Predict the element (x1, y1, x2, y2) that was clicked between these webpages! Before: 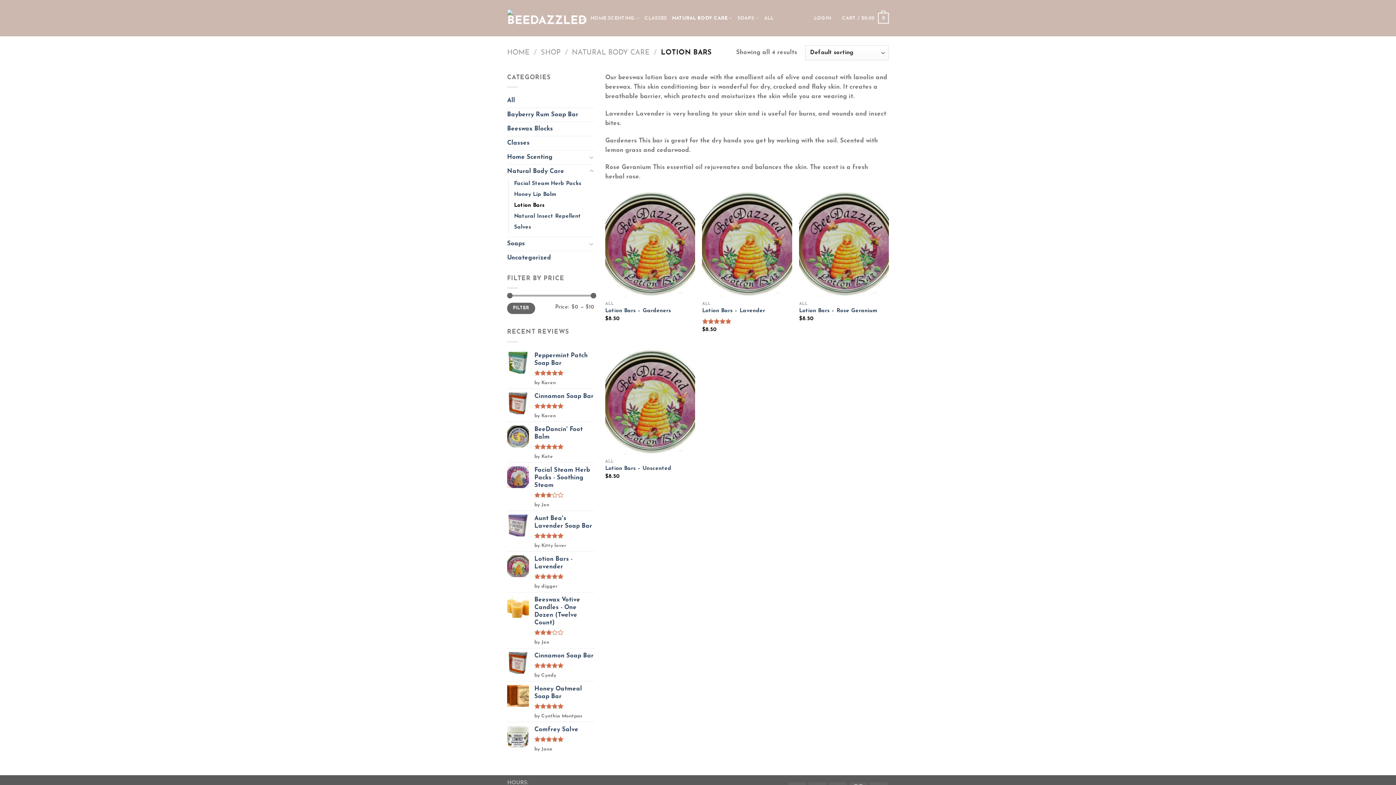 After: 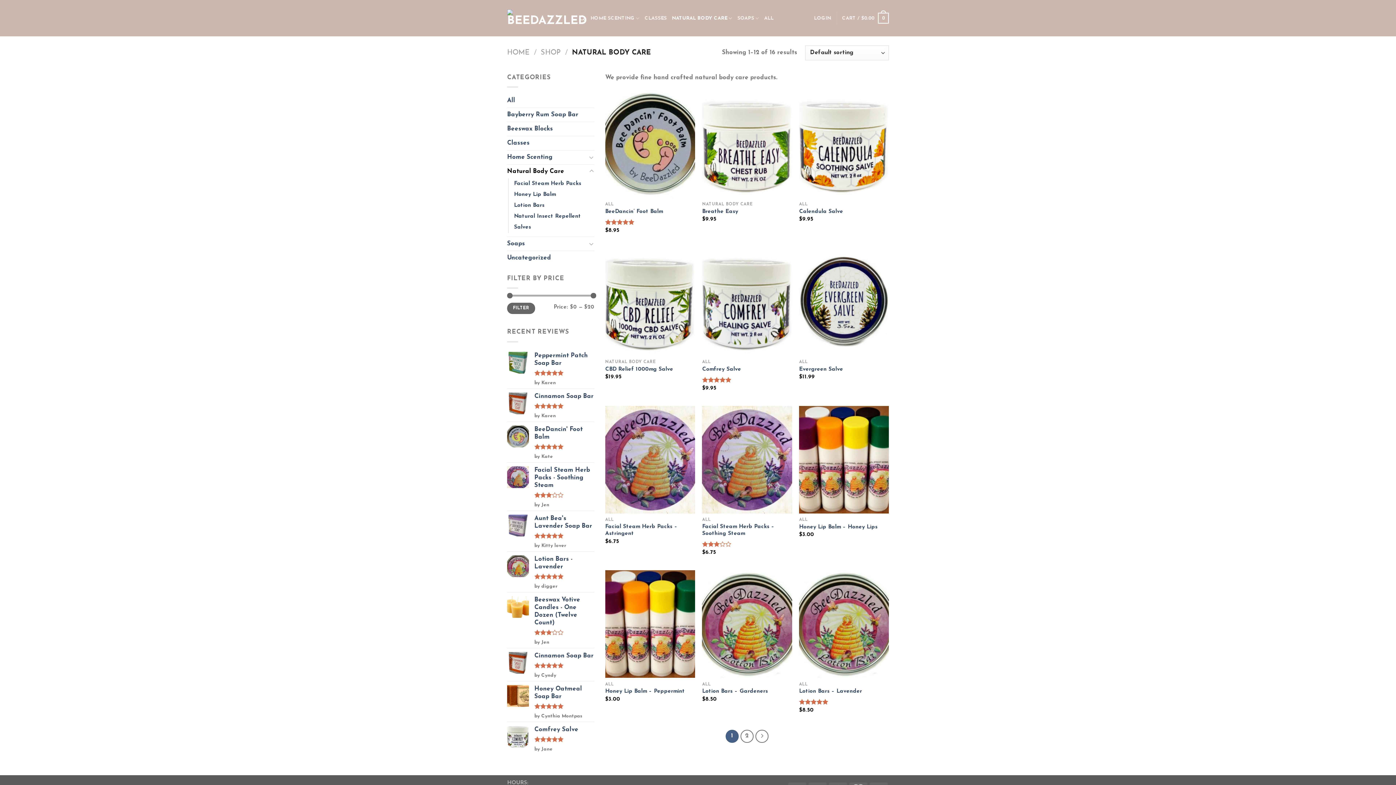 Action: label: Natural Body Care bbox: (507, 164, 586, 178)